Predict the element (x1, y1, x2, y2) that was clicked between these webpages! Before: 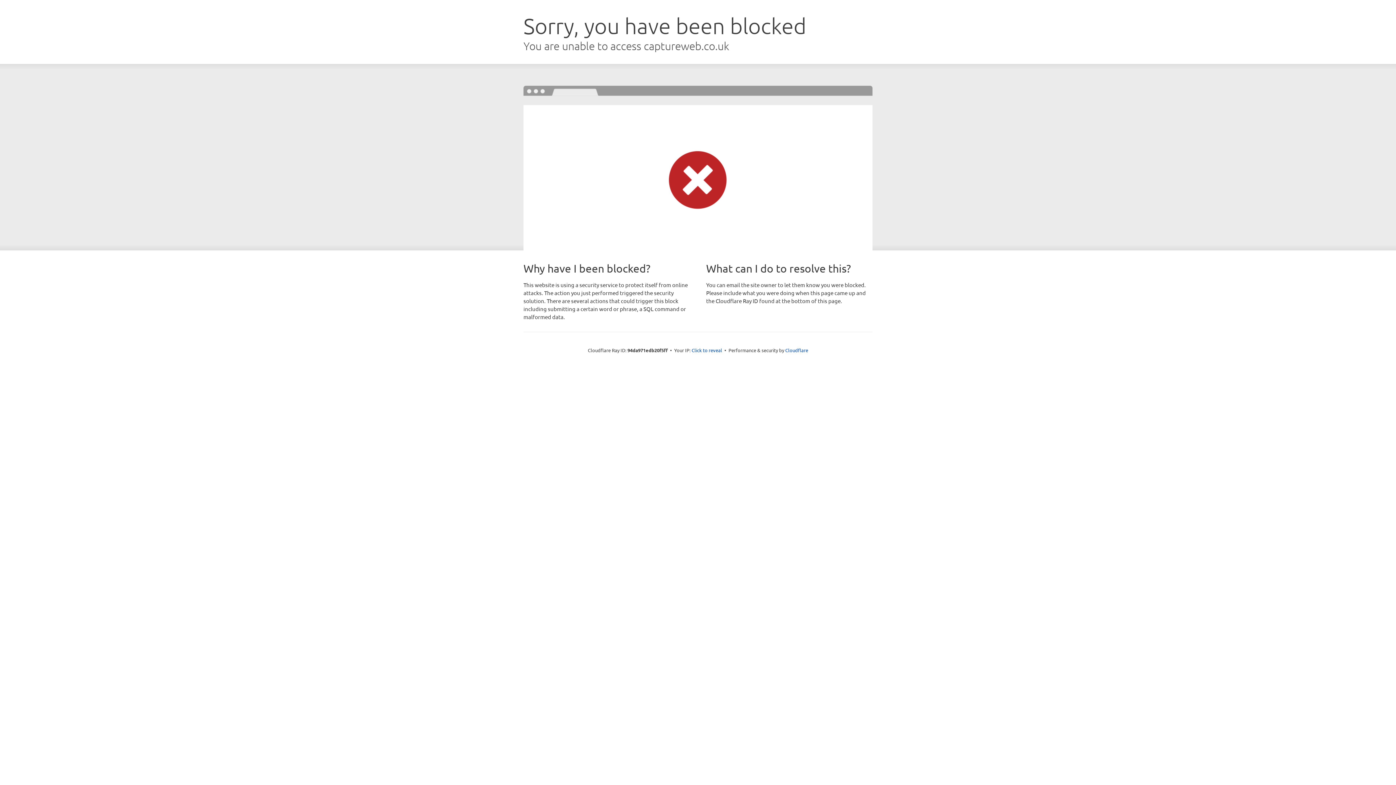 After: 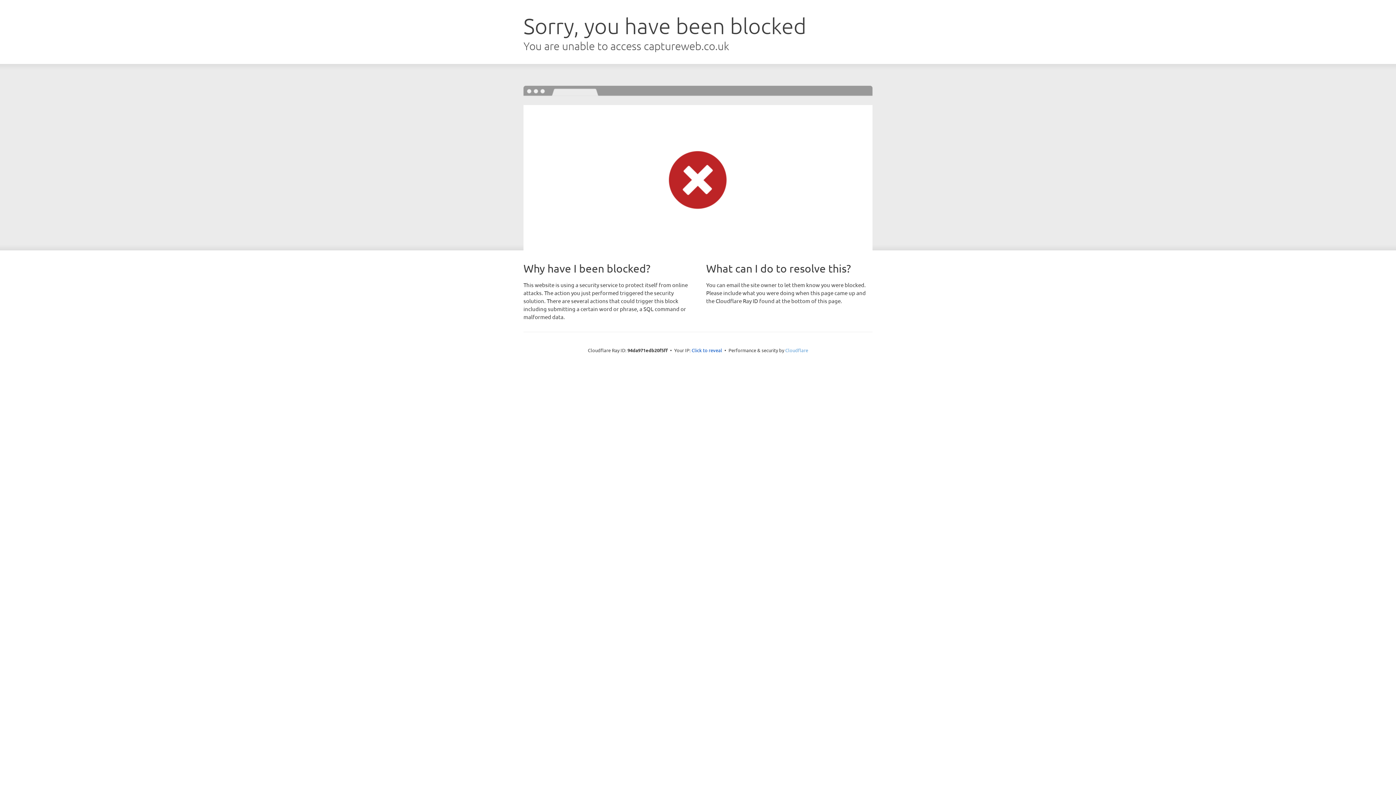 Action: label: Cloudflare bbox: (785, 347, 808, 353)